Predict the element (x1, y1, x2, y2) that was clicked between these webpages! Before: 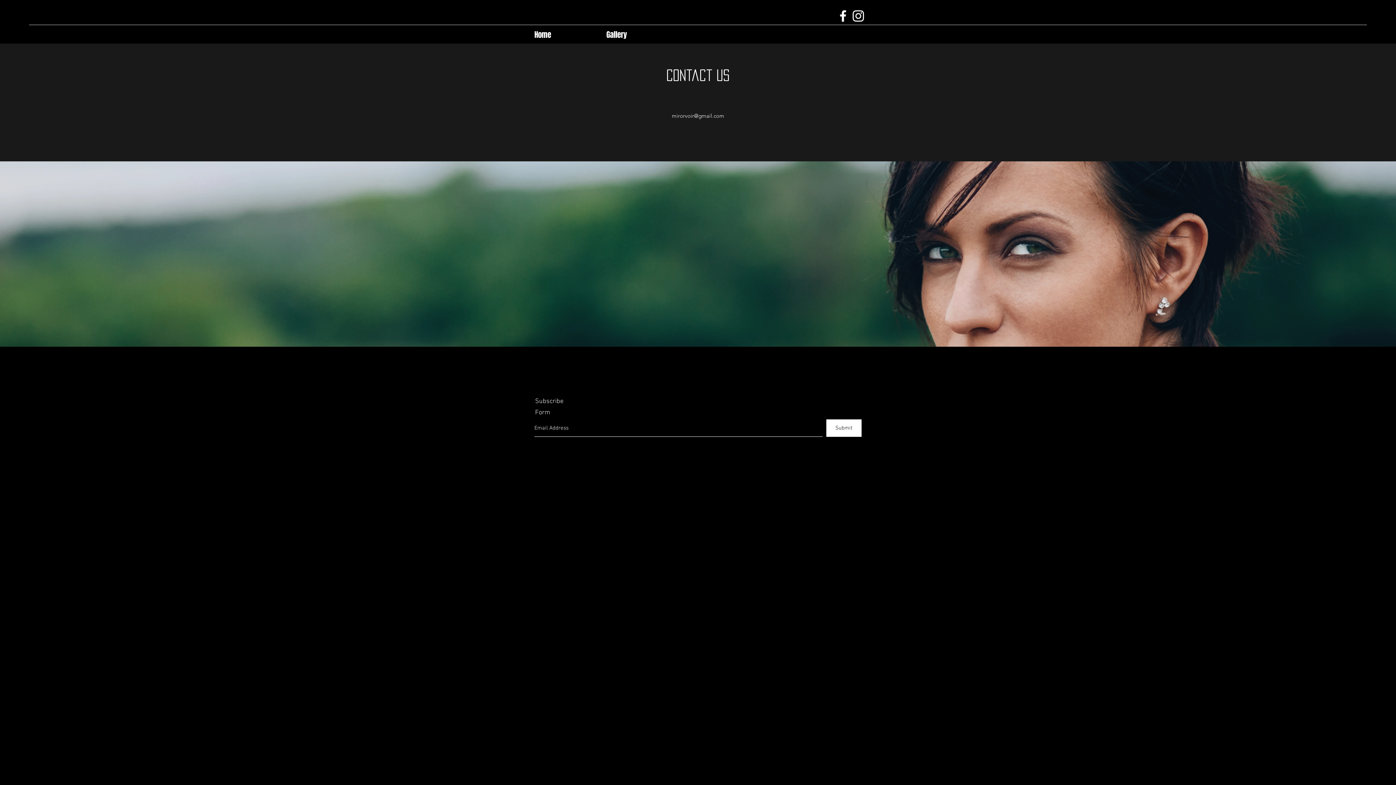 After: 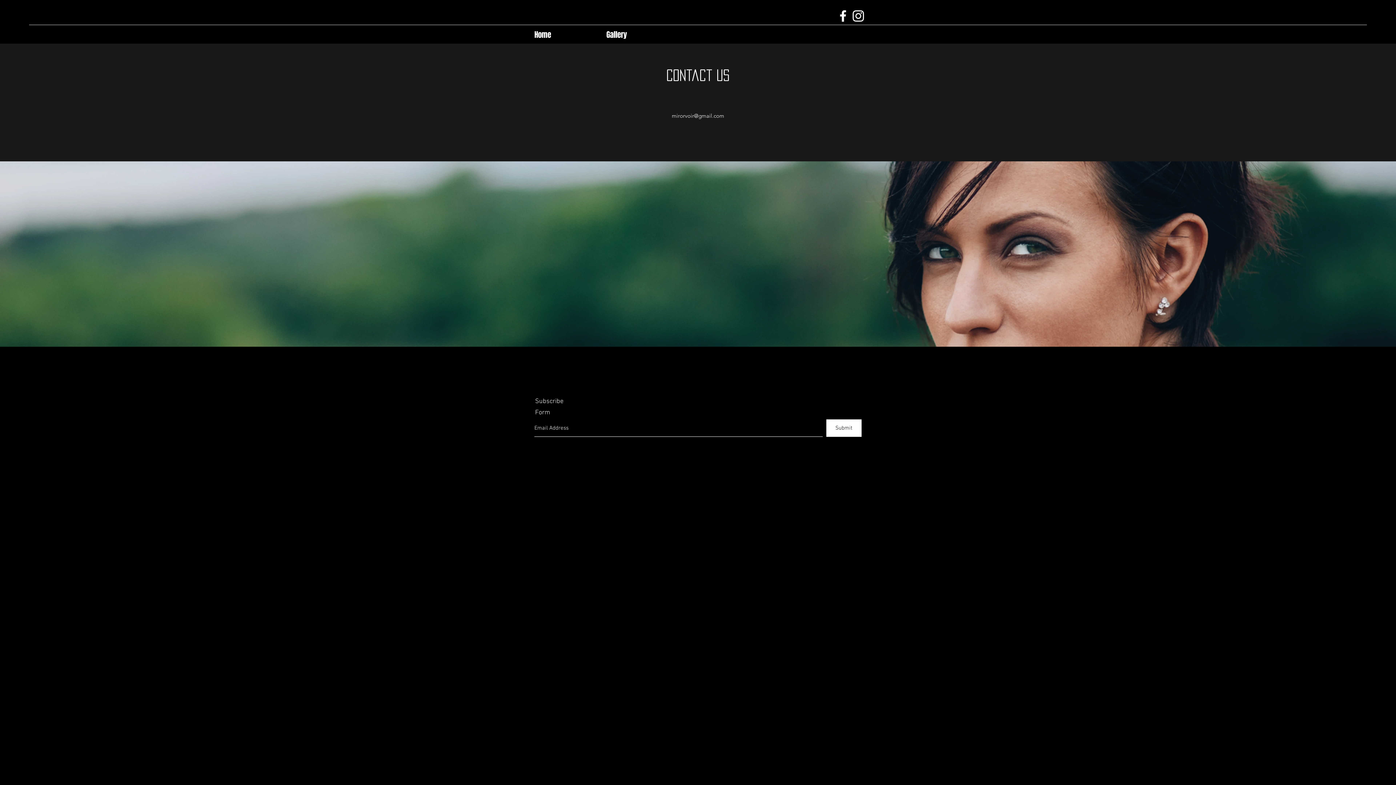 Action: bbox: (850, 8, 866, 23) label: White Instagram Icon